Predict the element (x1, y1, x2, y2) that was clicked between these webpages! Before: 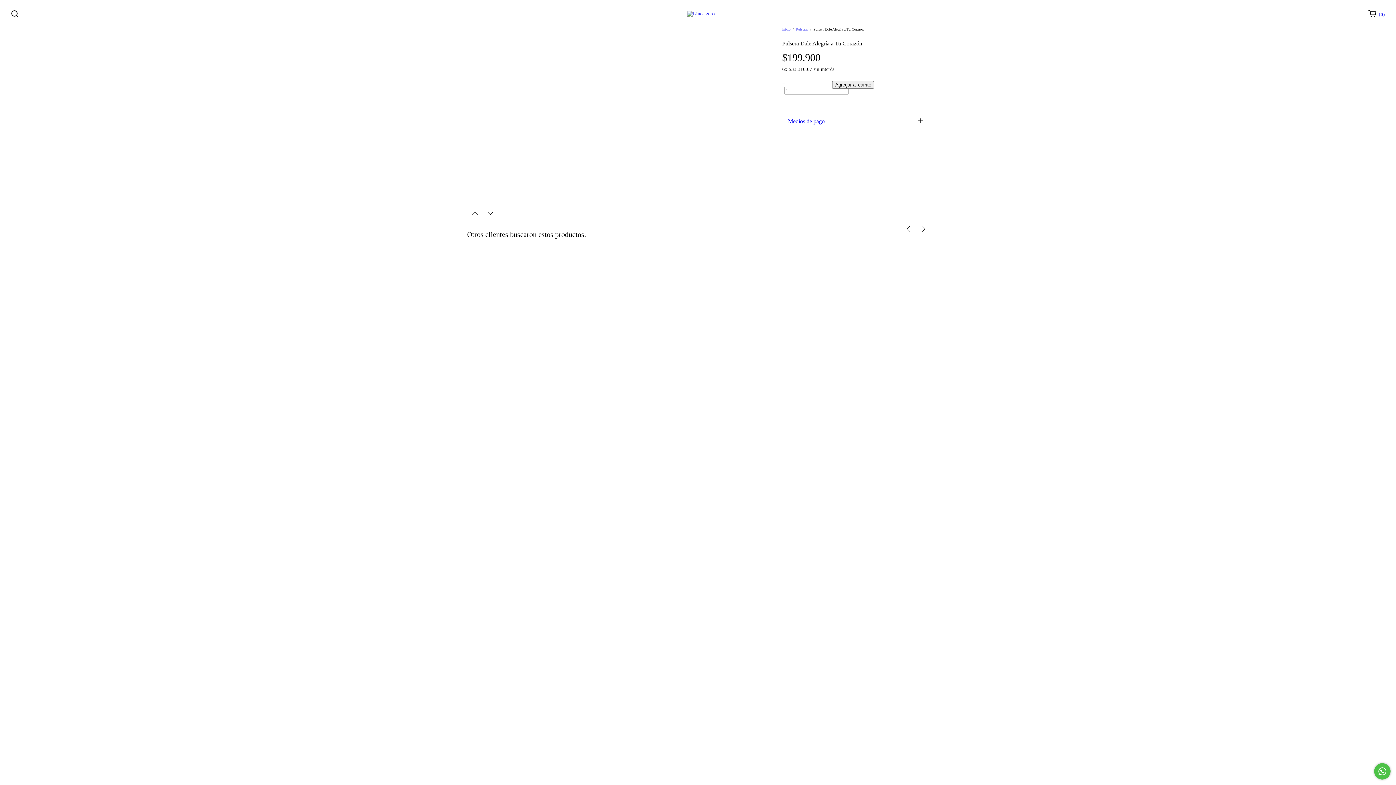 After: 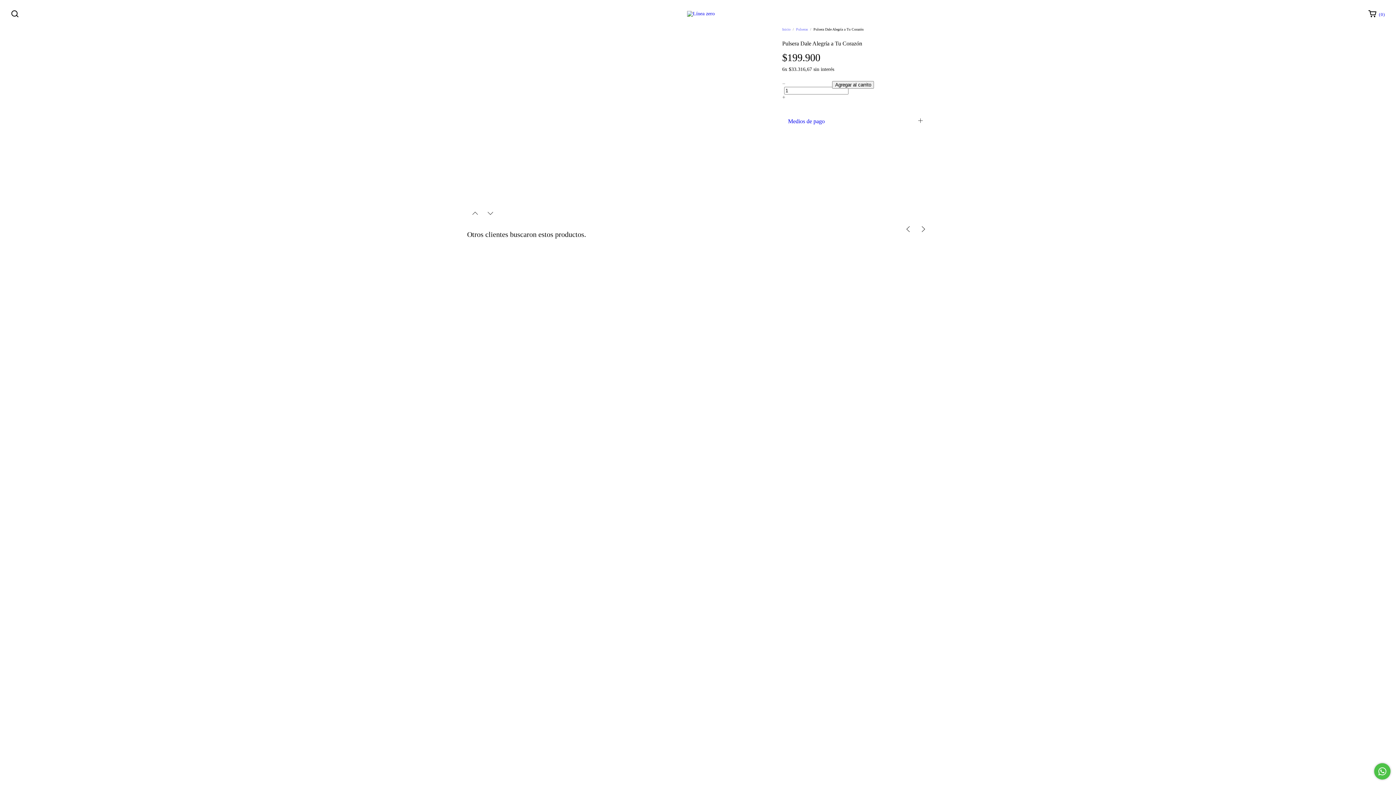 Action: label: Comunicate por WhatsApp bbox: (1374, 763, 1390, 780)